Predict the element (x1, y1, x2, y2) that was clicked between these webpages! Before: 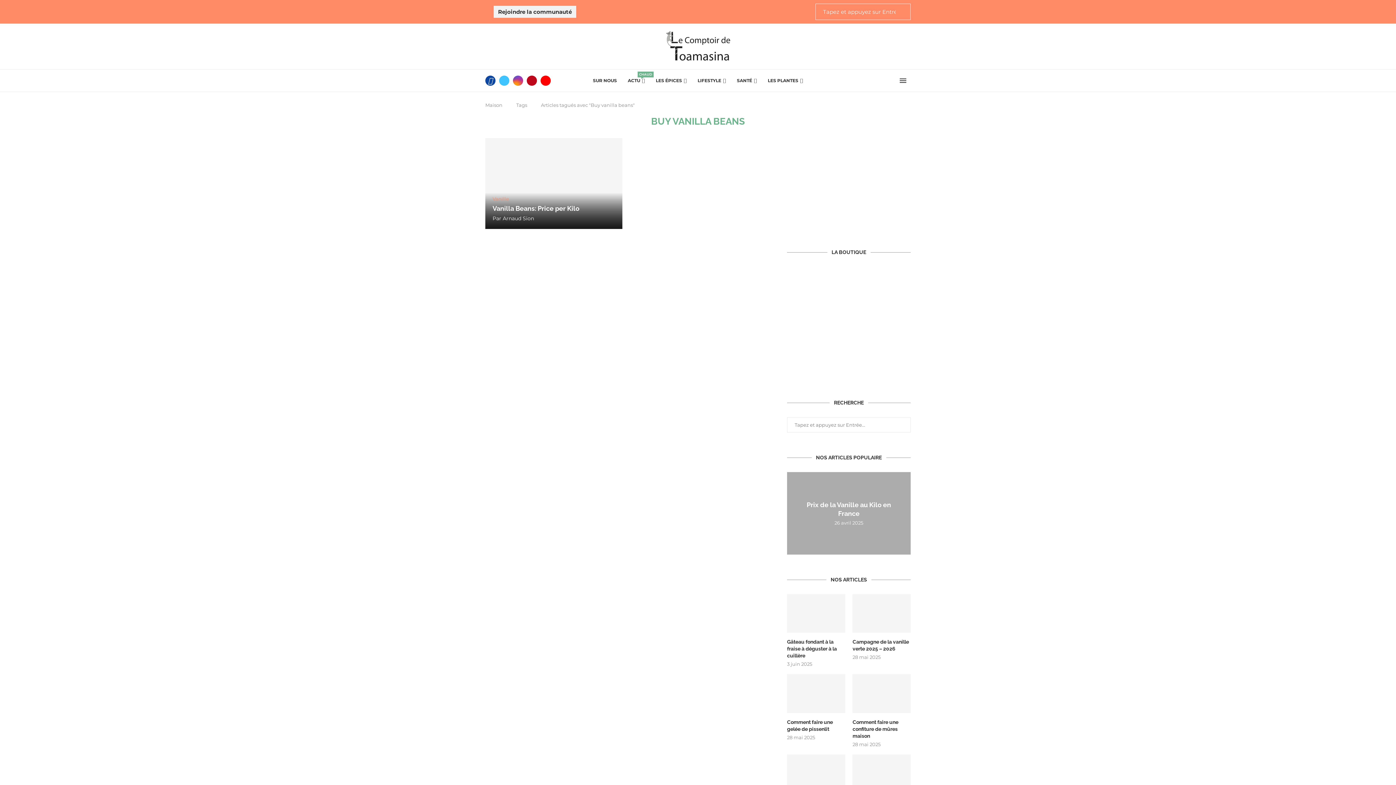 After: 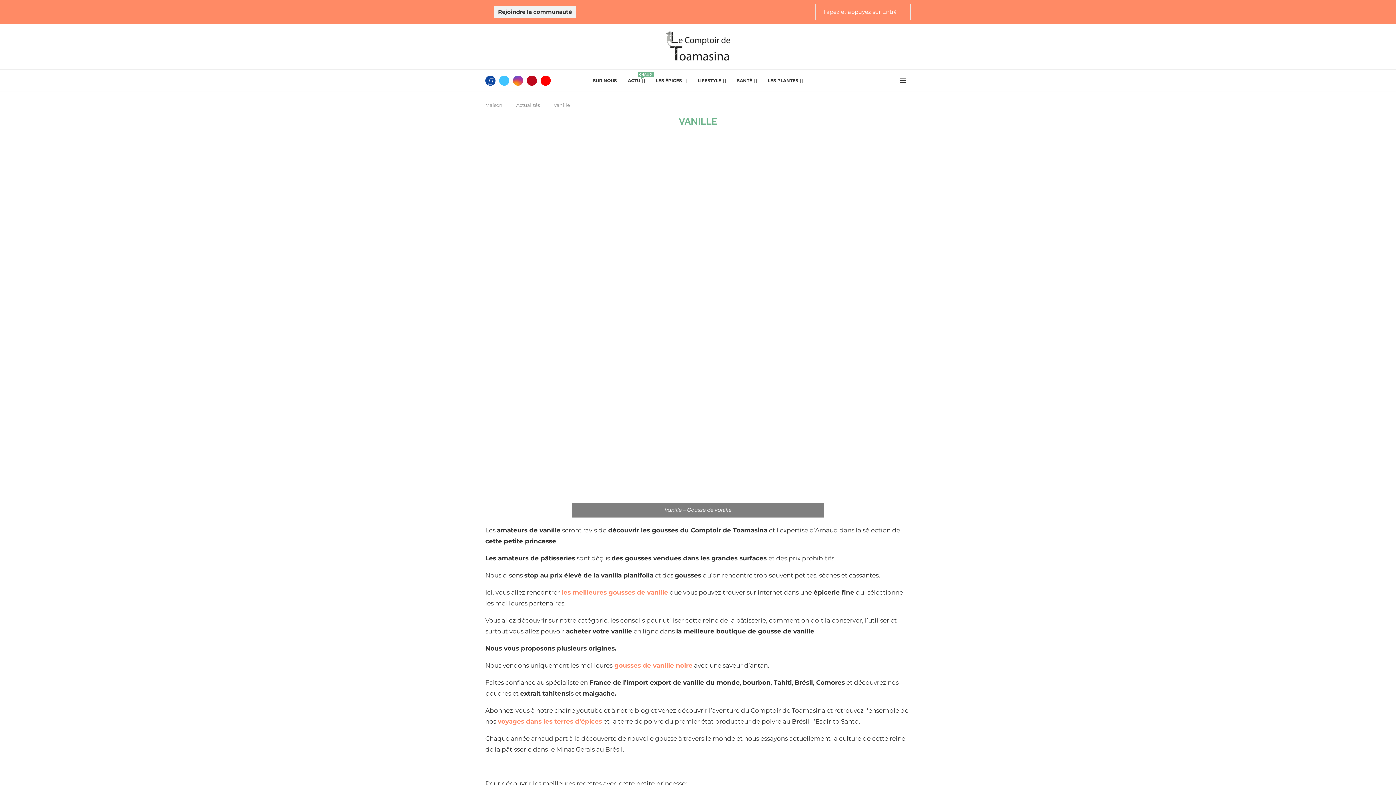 Action: bbox: (492, 196, 509, 201) label: Vanille